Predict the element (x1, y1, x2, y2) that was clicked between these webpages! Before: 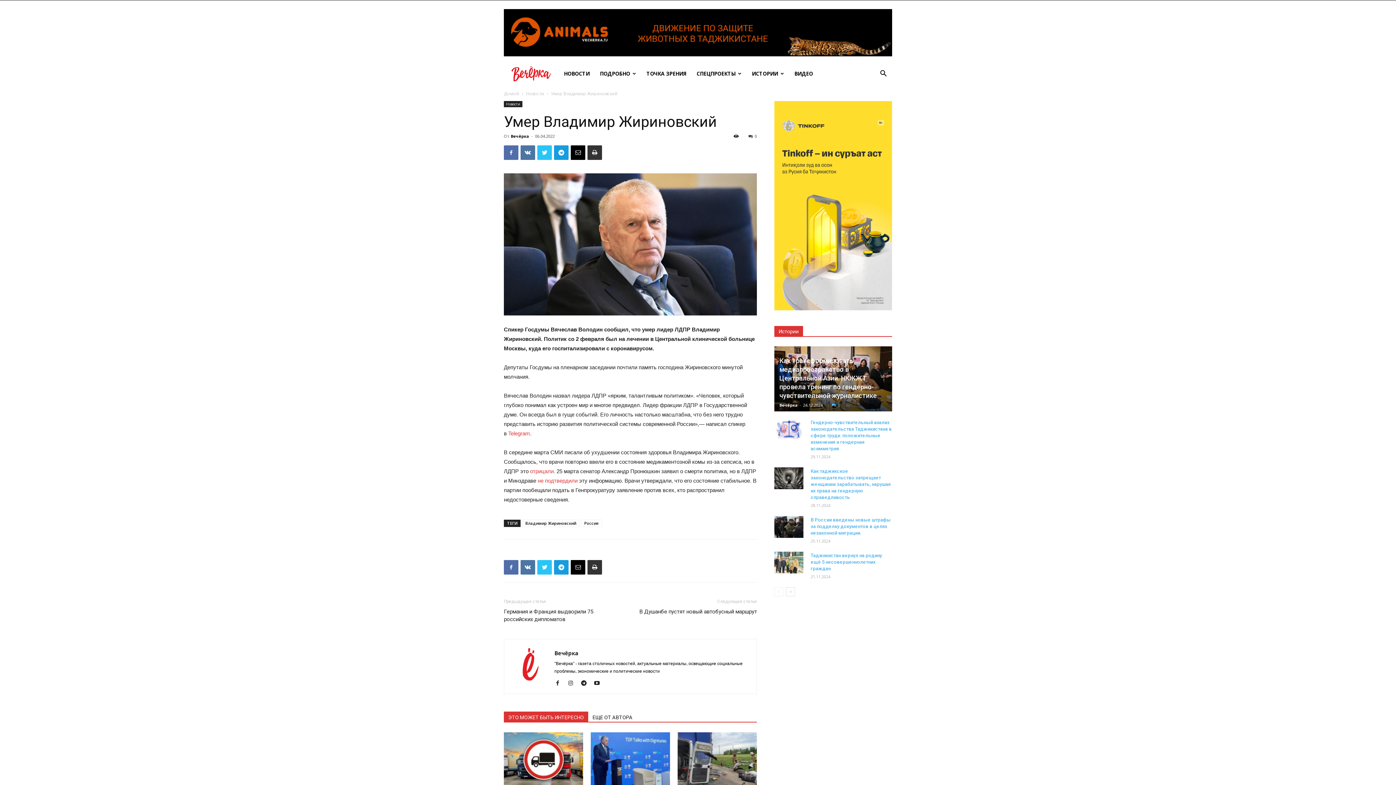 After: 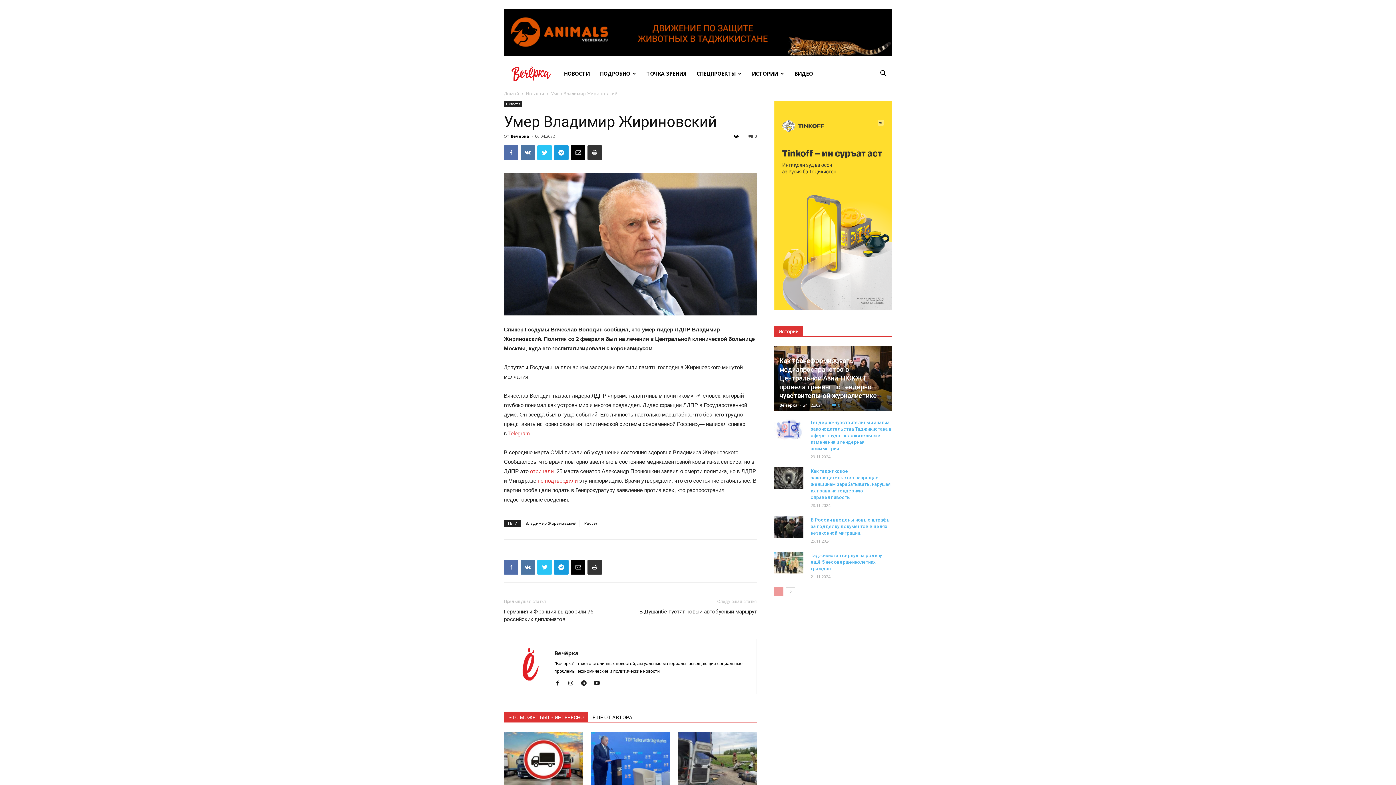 Action: bbox: (774, 587, 783, 596)